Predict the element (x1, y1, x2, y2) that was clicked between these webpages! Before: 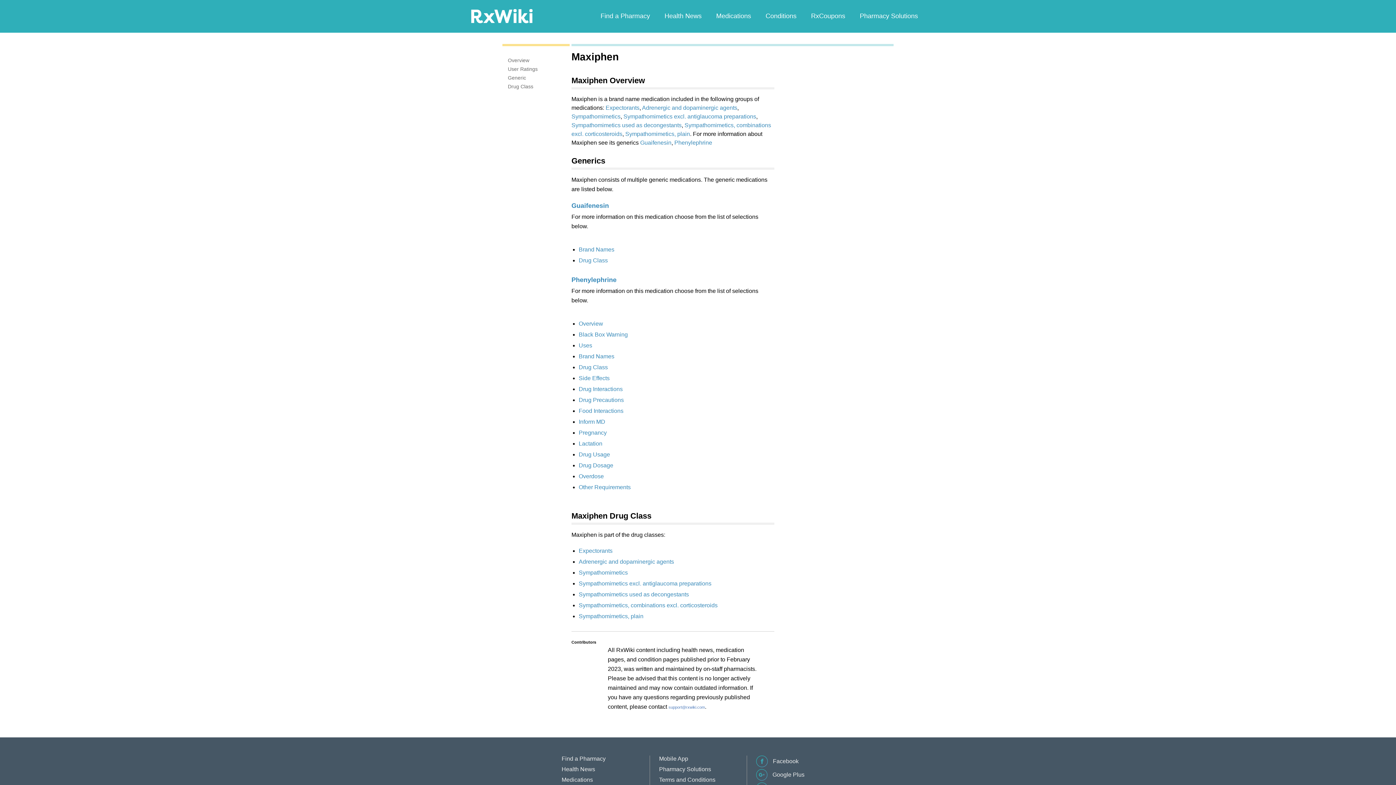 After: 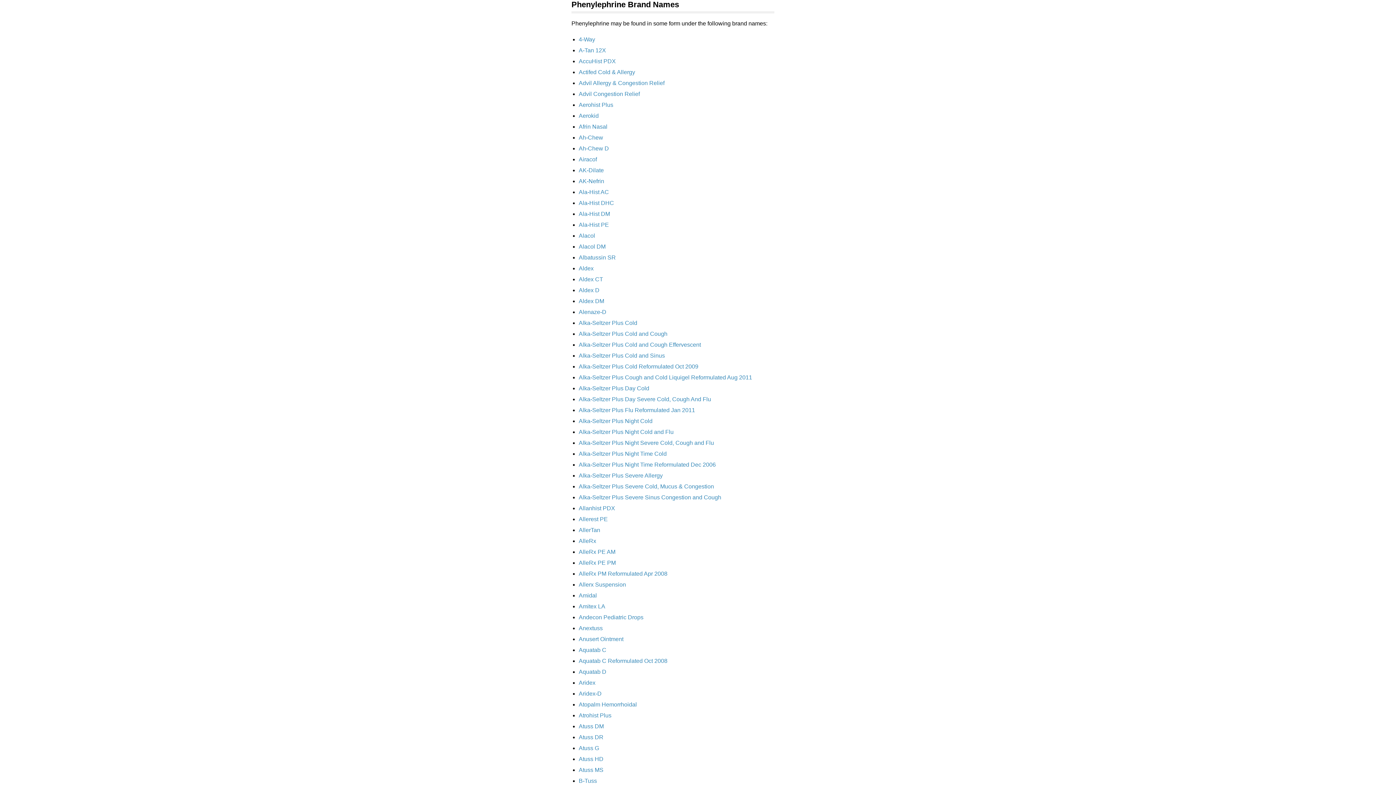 Action: bbox: (578, 353, 614, 359) label: Brand Names